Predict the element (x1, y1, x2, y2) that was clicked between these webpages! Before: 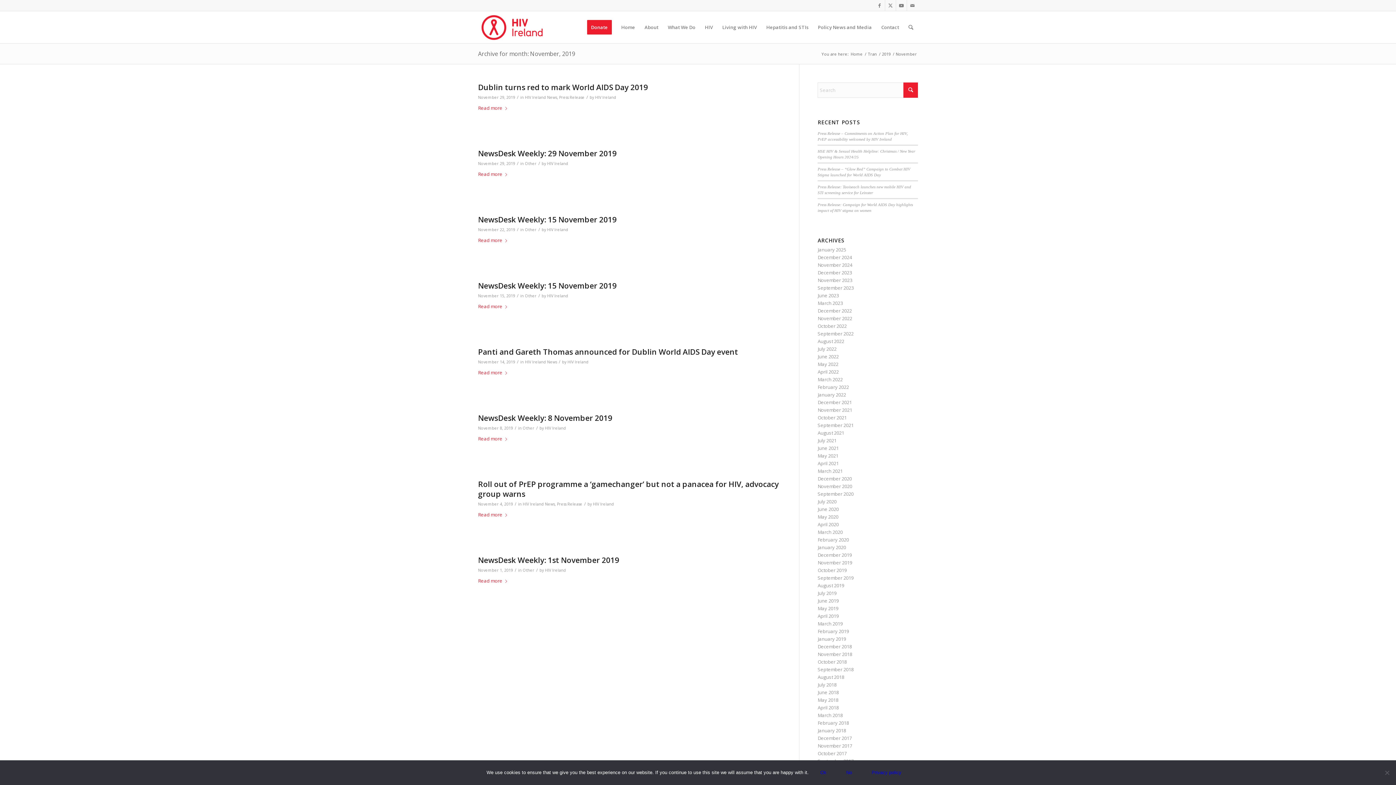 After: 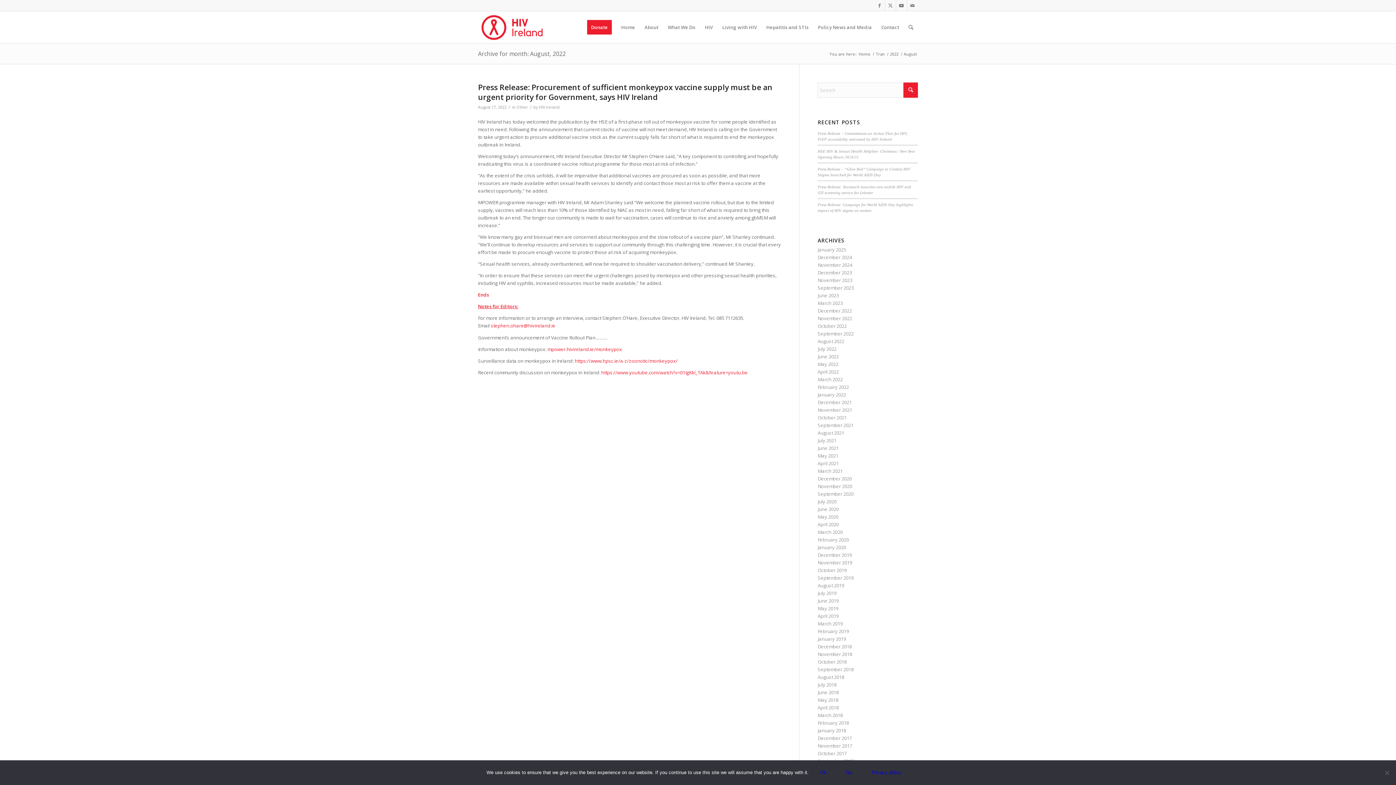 Action: bbox: (817, 338, 844, 344) label: August 2022